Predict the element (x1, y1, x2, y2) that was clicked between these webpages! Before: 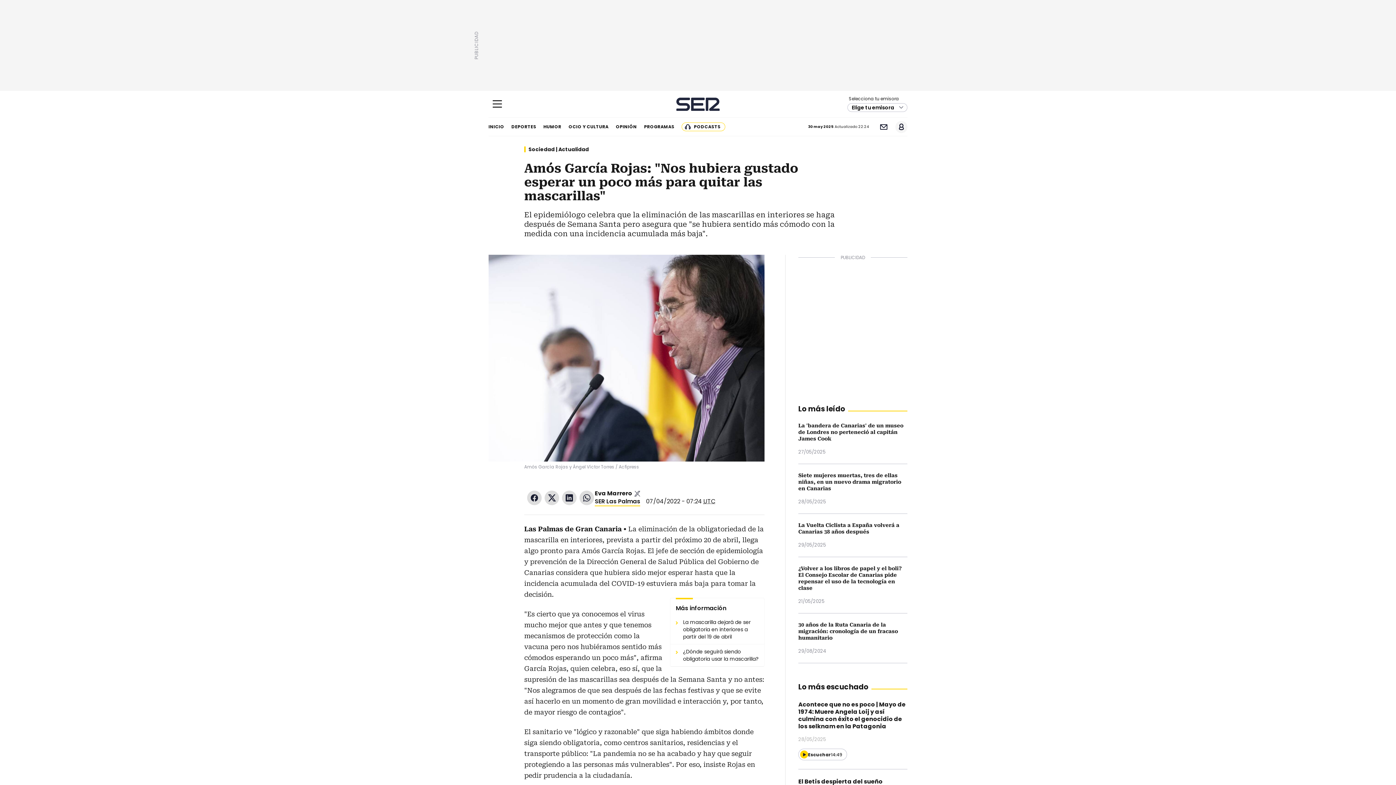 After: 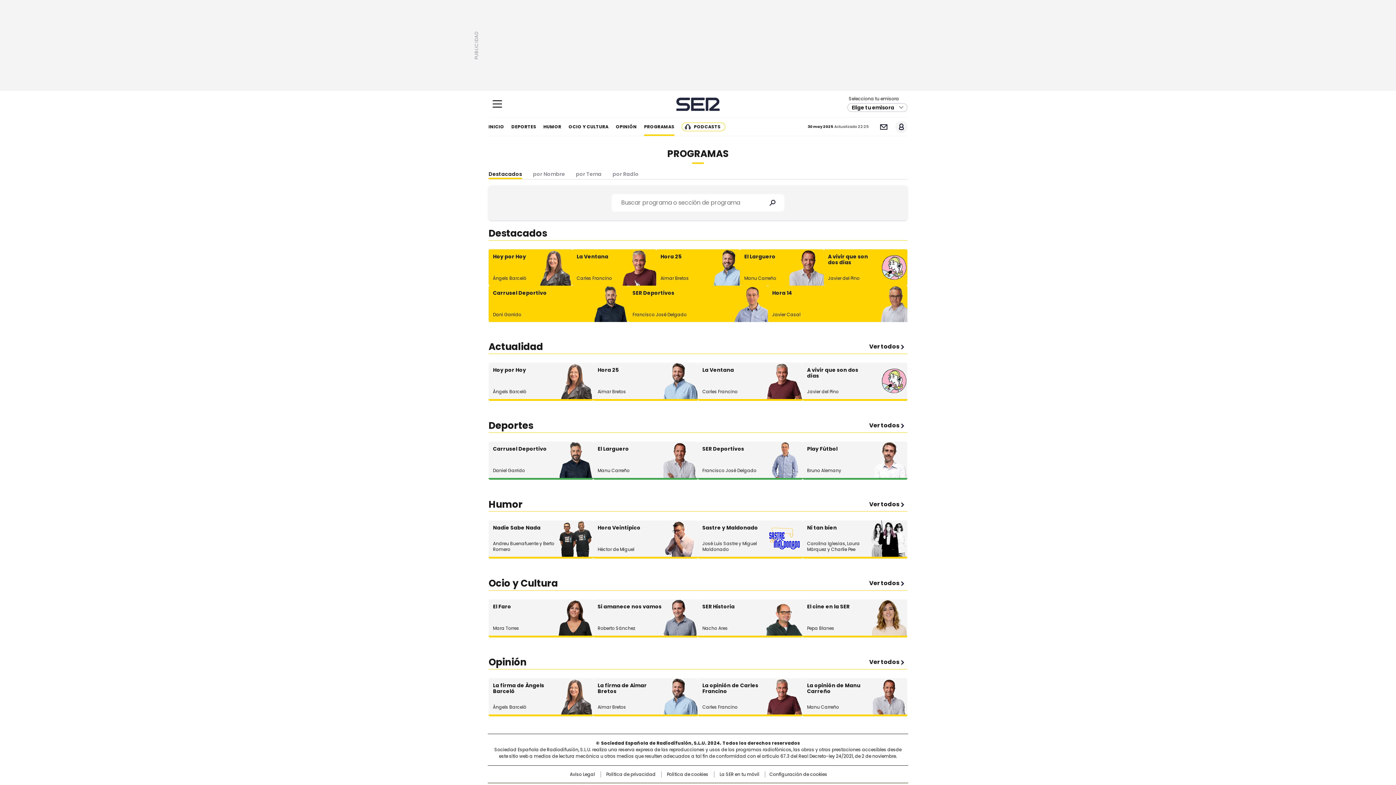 Action: bbox: (644, 117, 674, 136) label: PROGRAMAS